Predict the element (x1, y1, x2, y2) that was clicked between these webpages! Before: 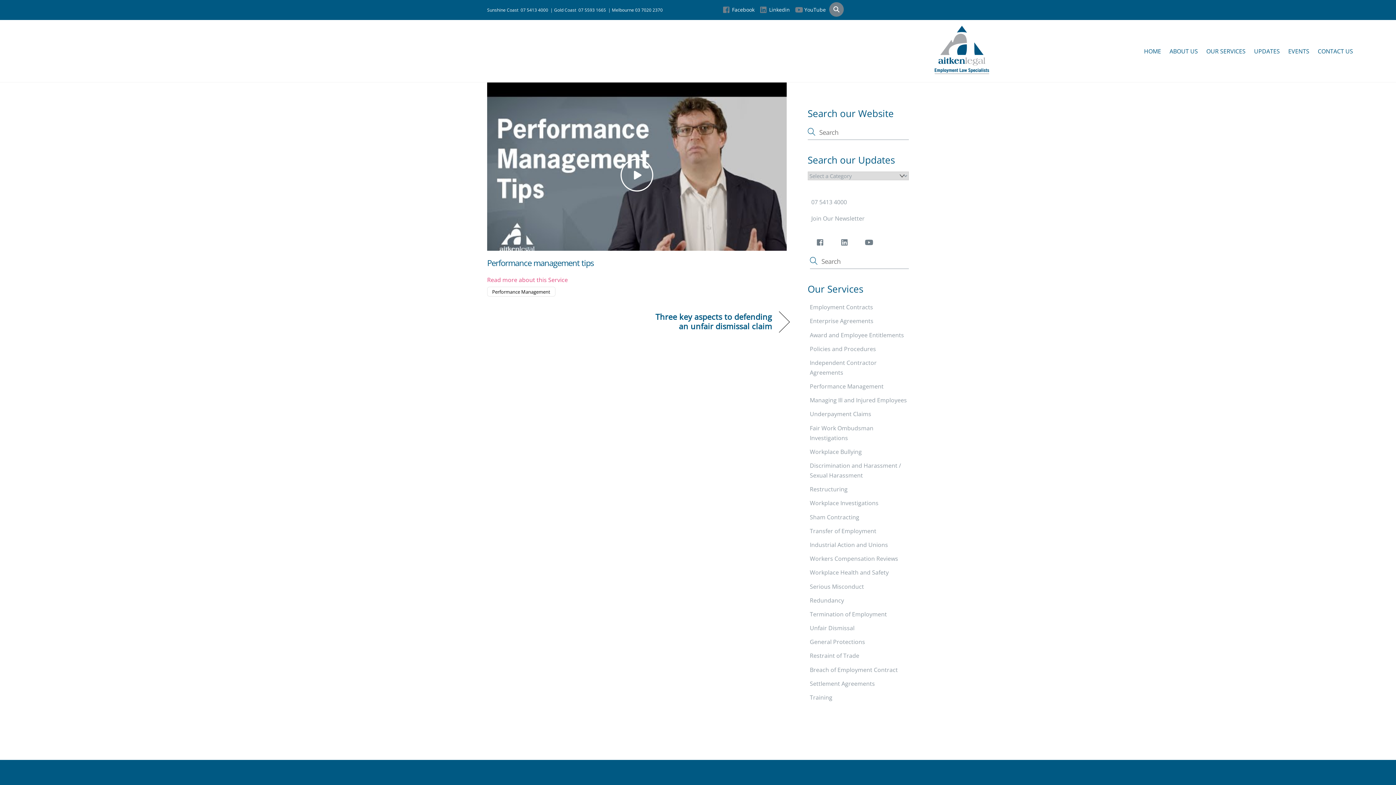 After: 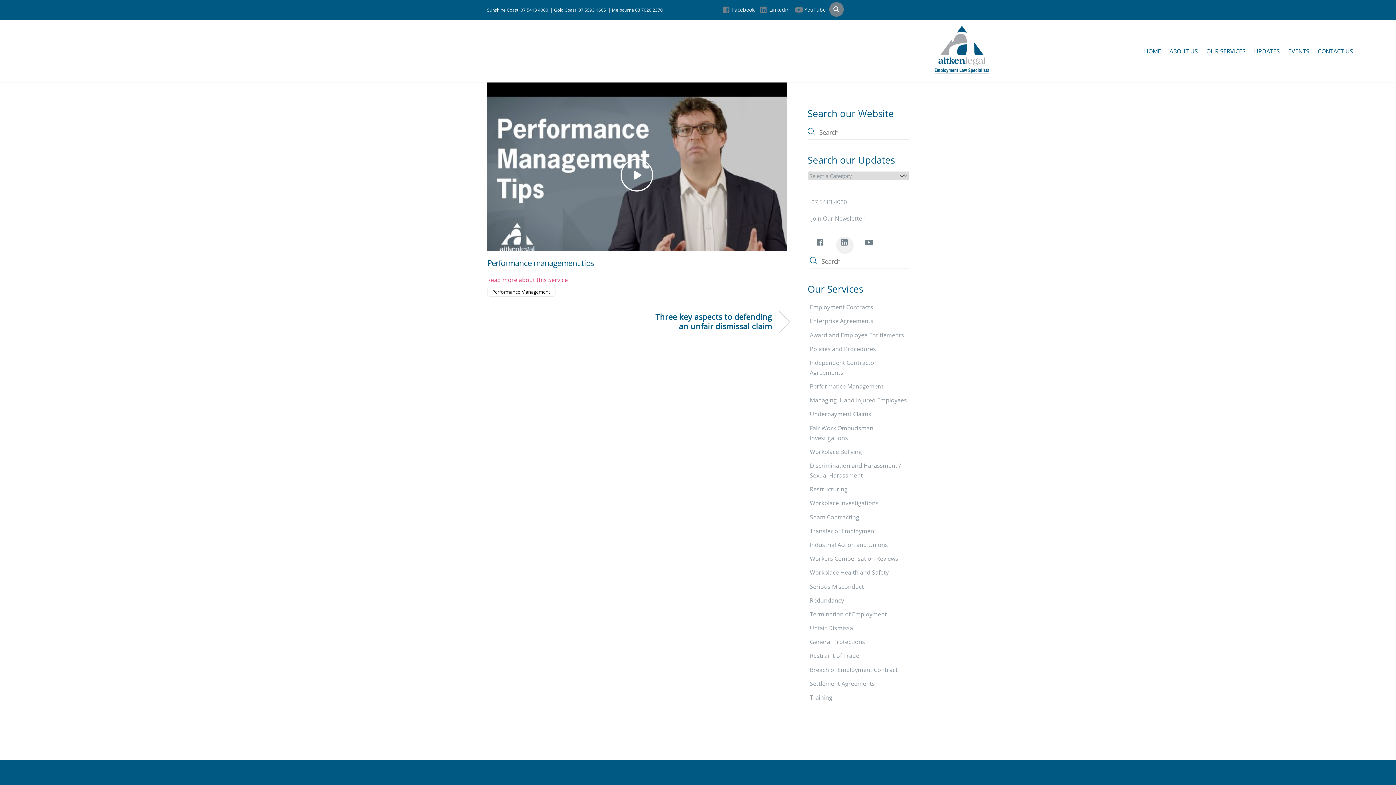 Action: label: linkedin bbox: (836, 240, 855, 248)